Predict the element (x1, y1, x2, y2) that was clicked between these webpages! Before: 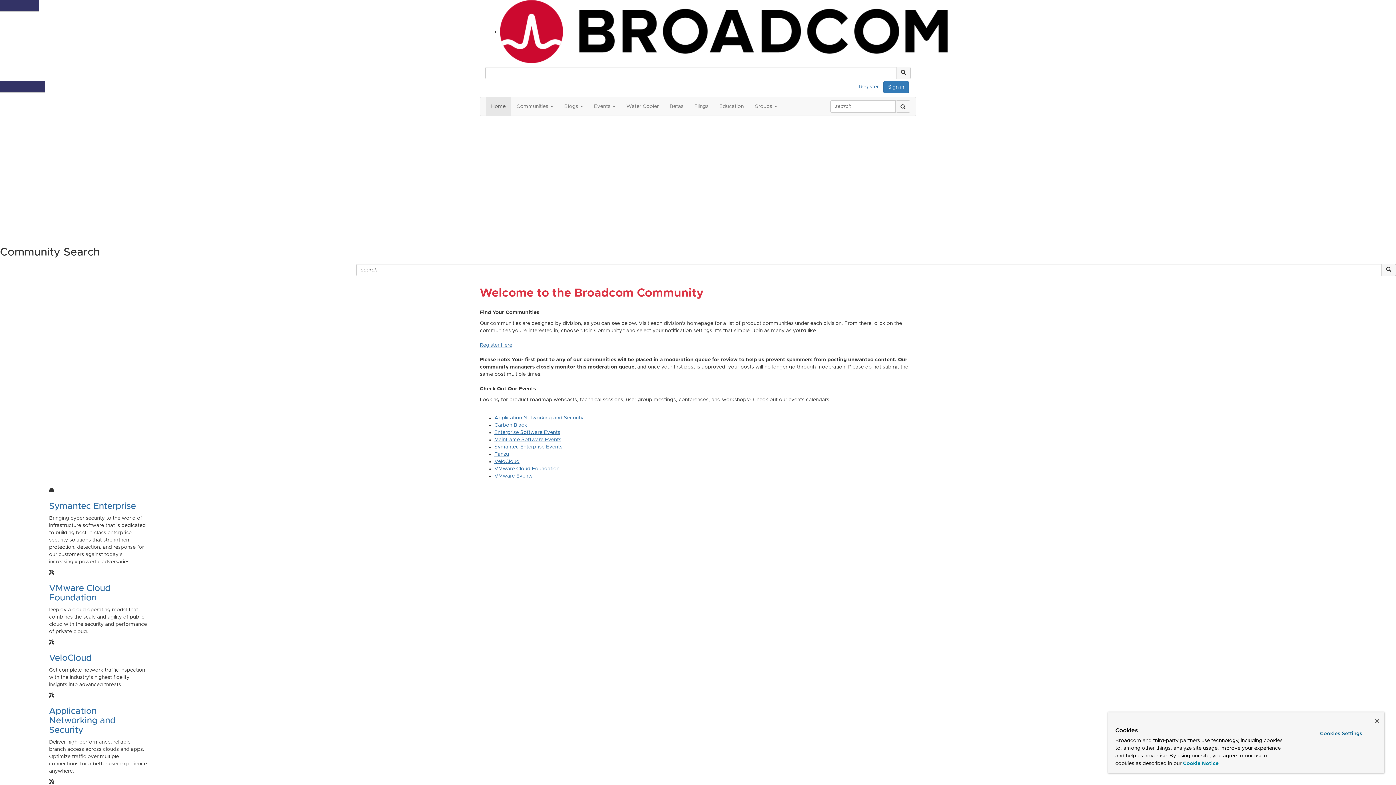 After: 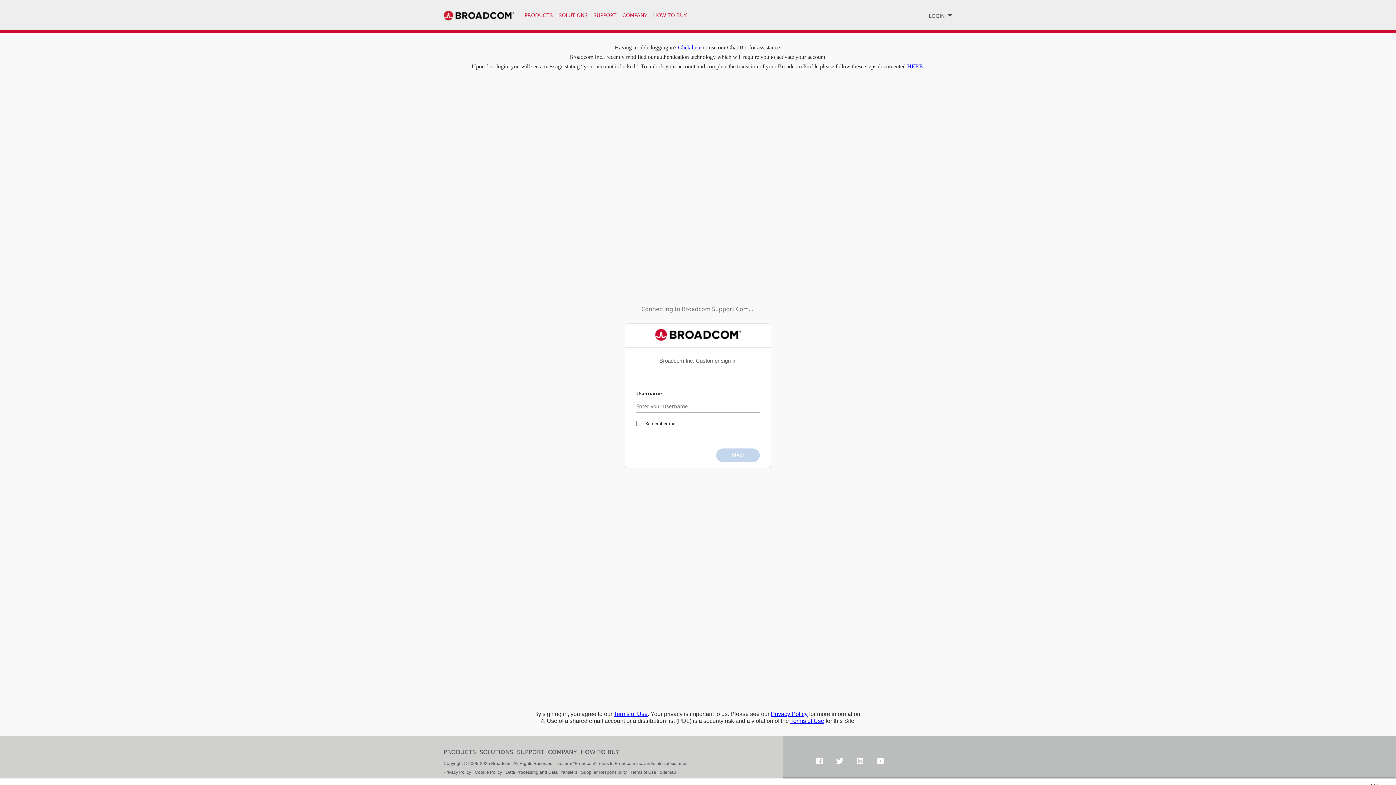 Action: label: Betas bbox: (664, 97, 689, 115)